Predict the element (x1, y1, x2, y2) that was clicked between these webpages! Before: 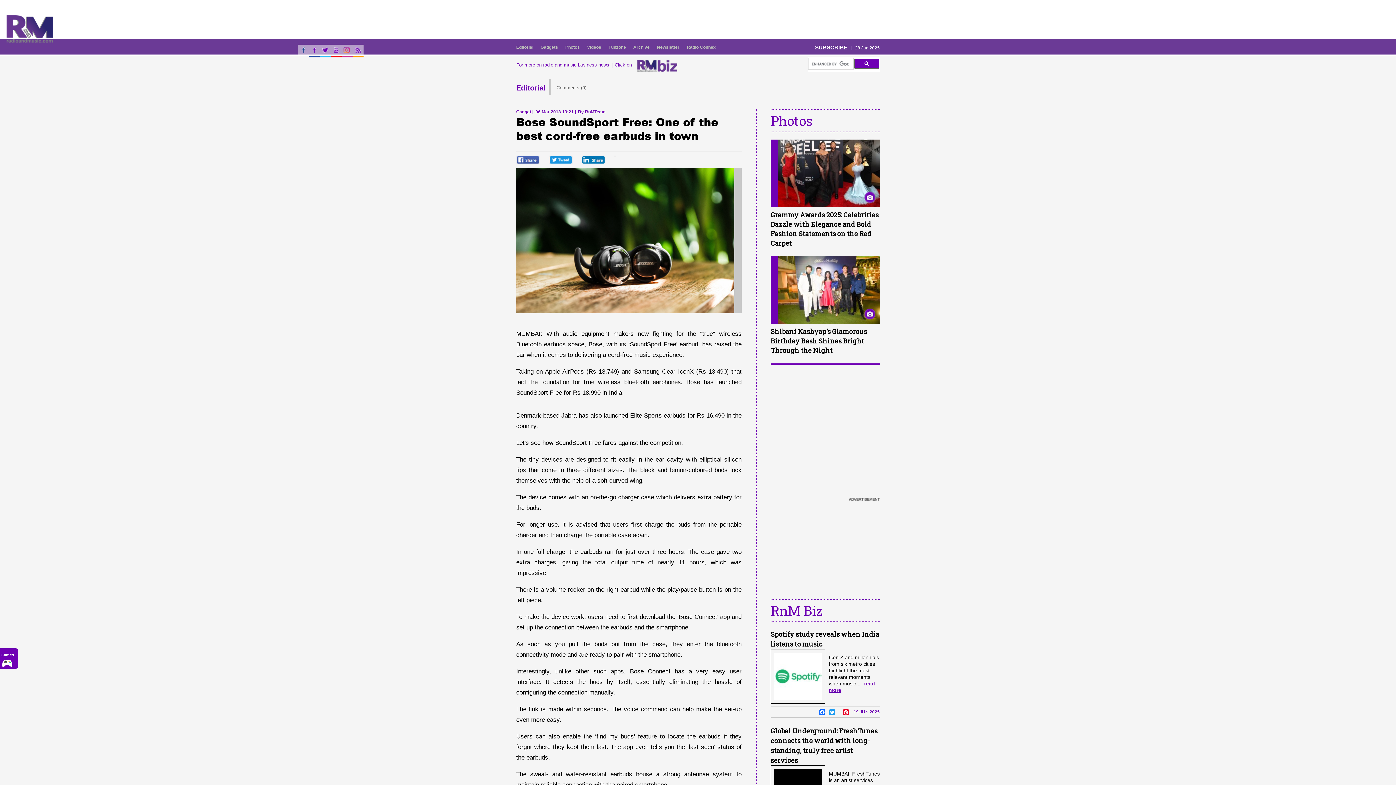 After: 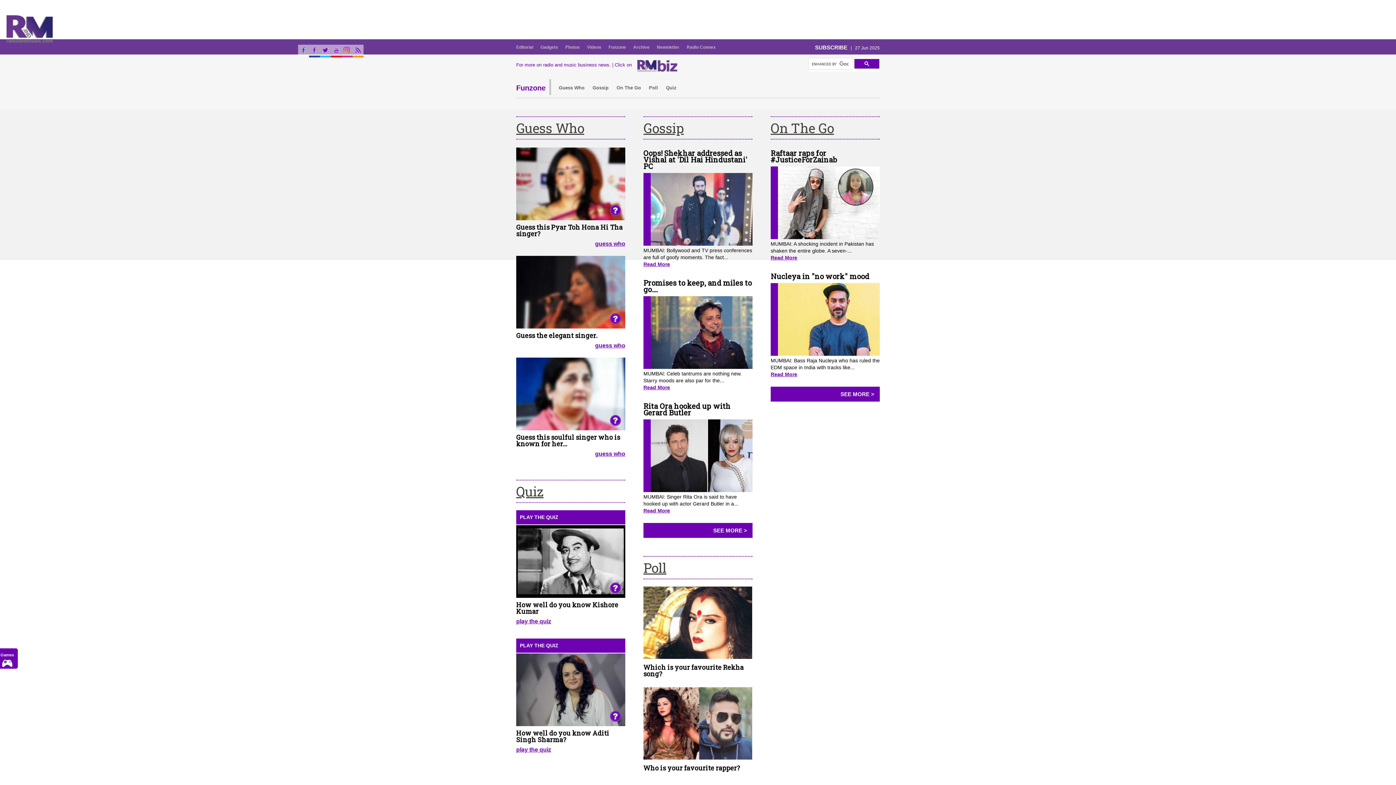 Action: label: Funzone bbox: (606, 41, 628, 52)